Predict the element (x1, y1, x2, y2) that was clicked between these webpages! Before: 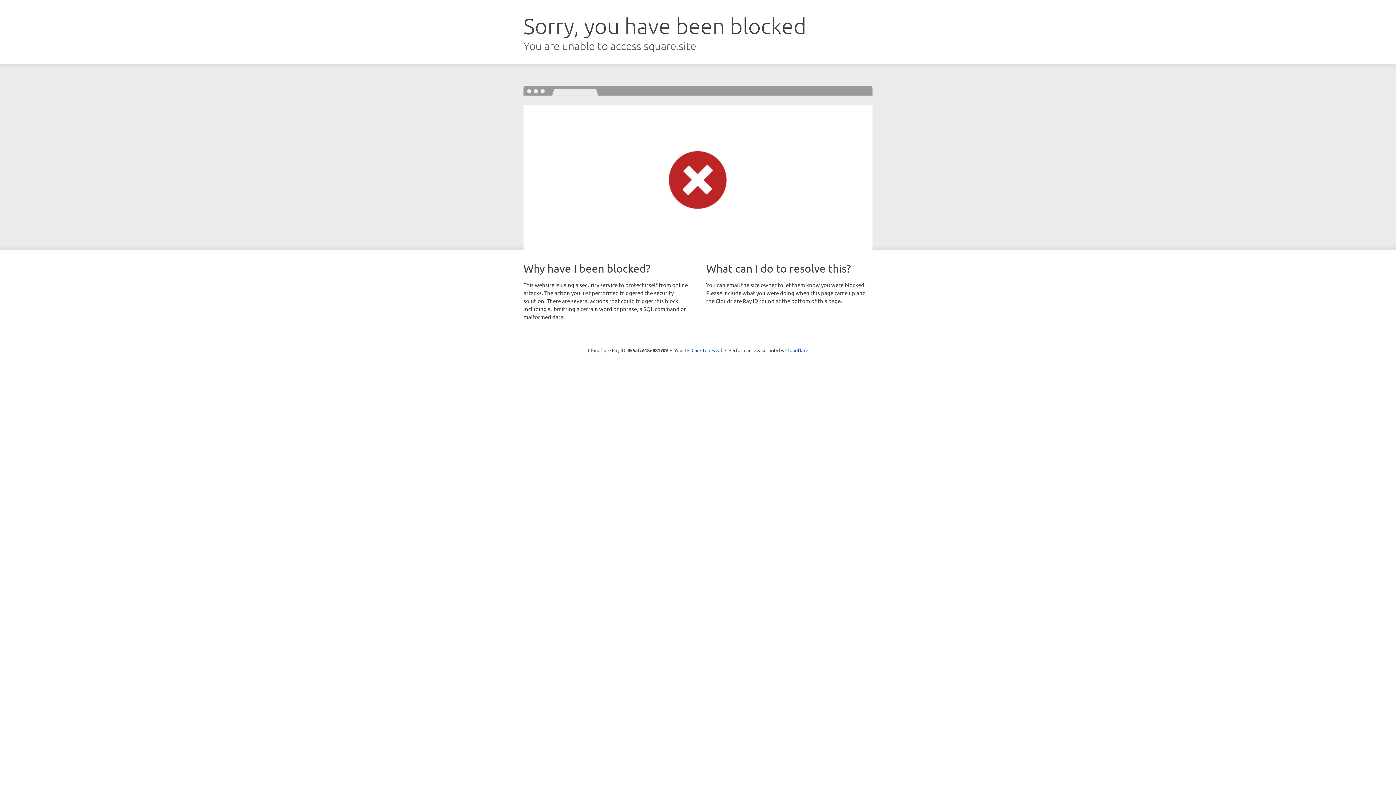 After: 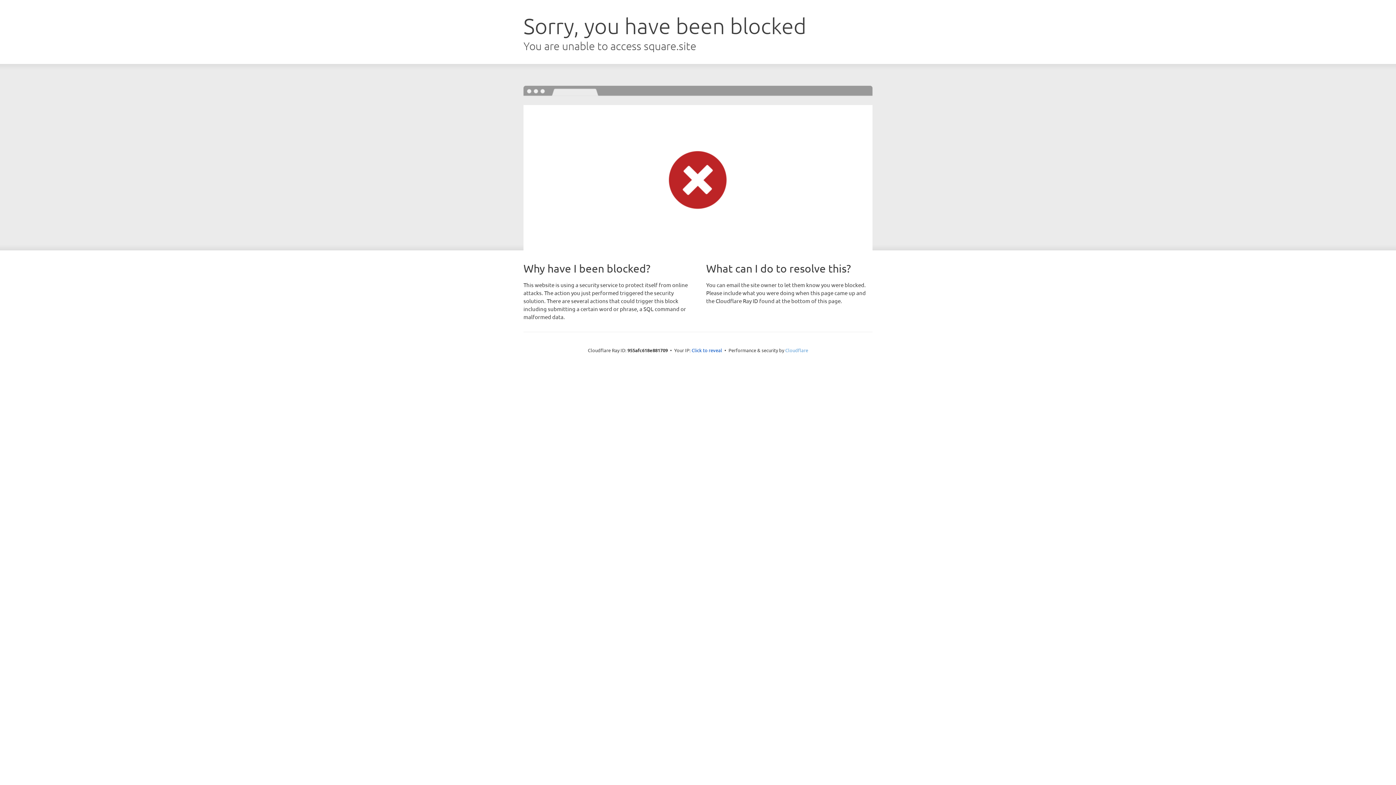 Action: label: Cloudflare bbox: (785, 347, 808, 353)